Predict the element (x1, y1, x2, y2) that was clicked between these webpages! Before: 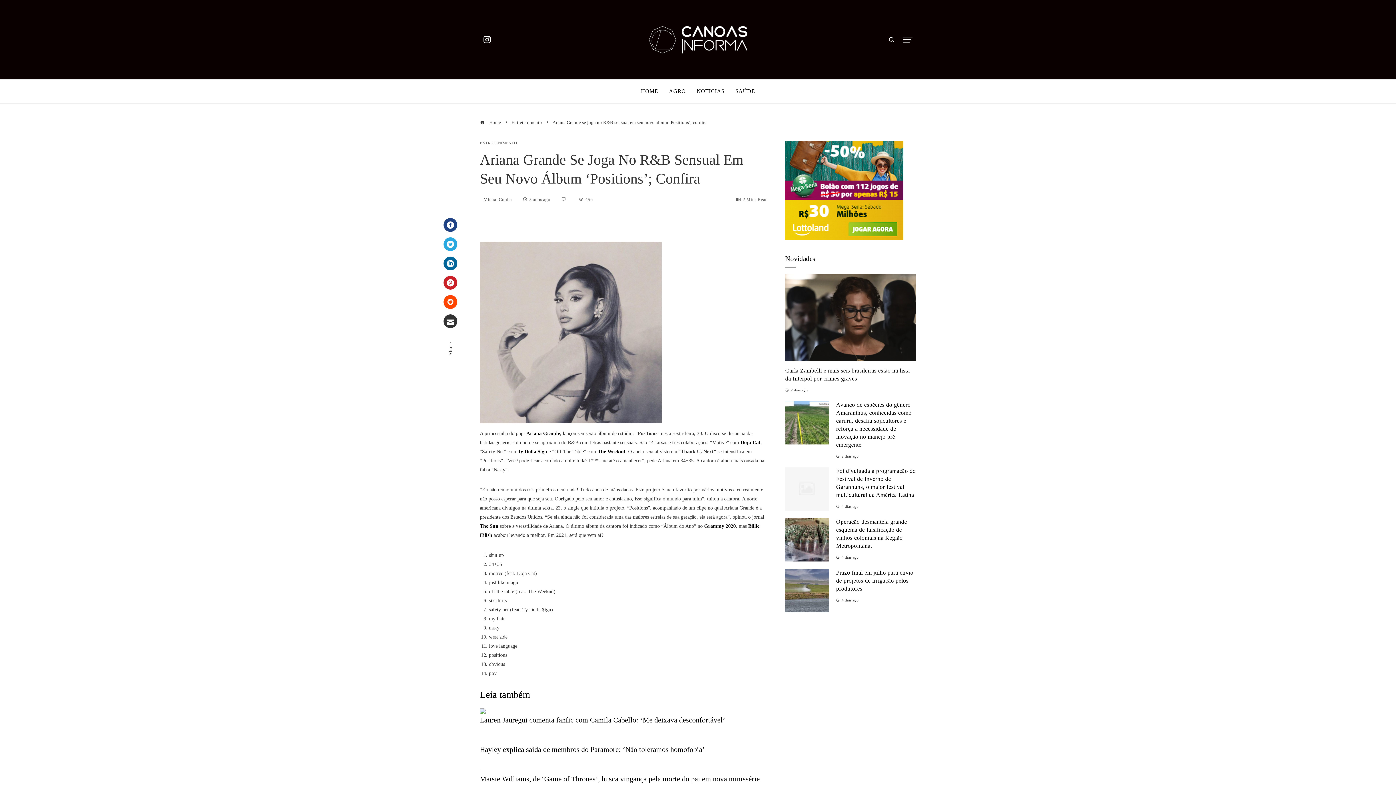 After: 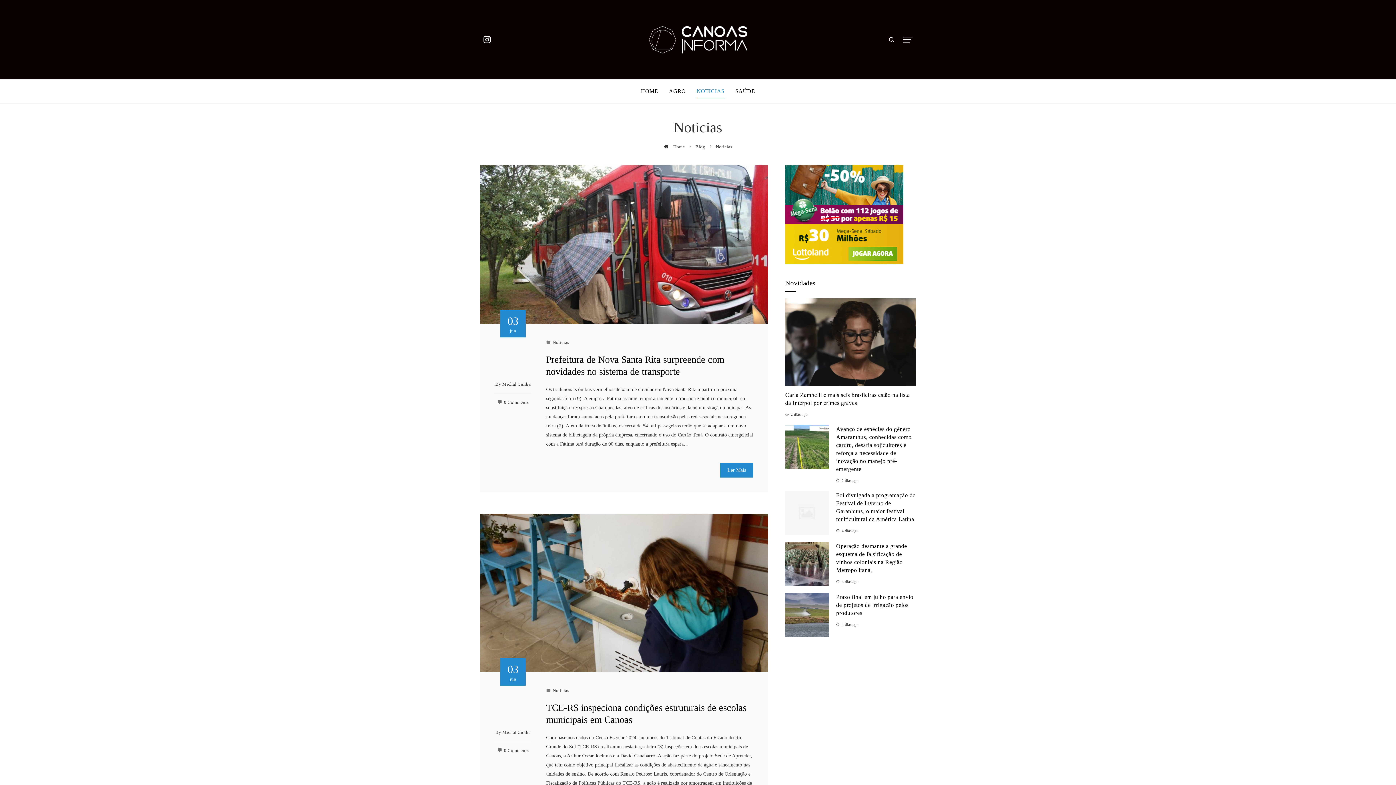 Action: bbox: (696, 84, 724, 98) label: NOTICIAS